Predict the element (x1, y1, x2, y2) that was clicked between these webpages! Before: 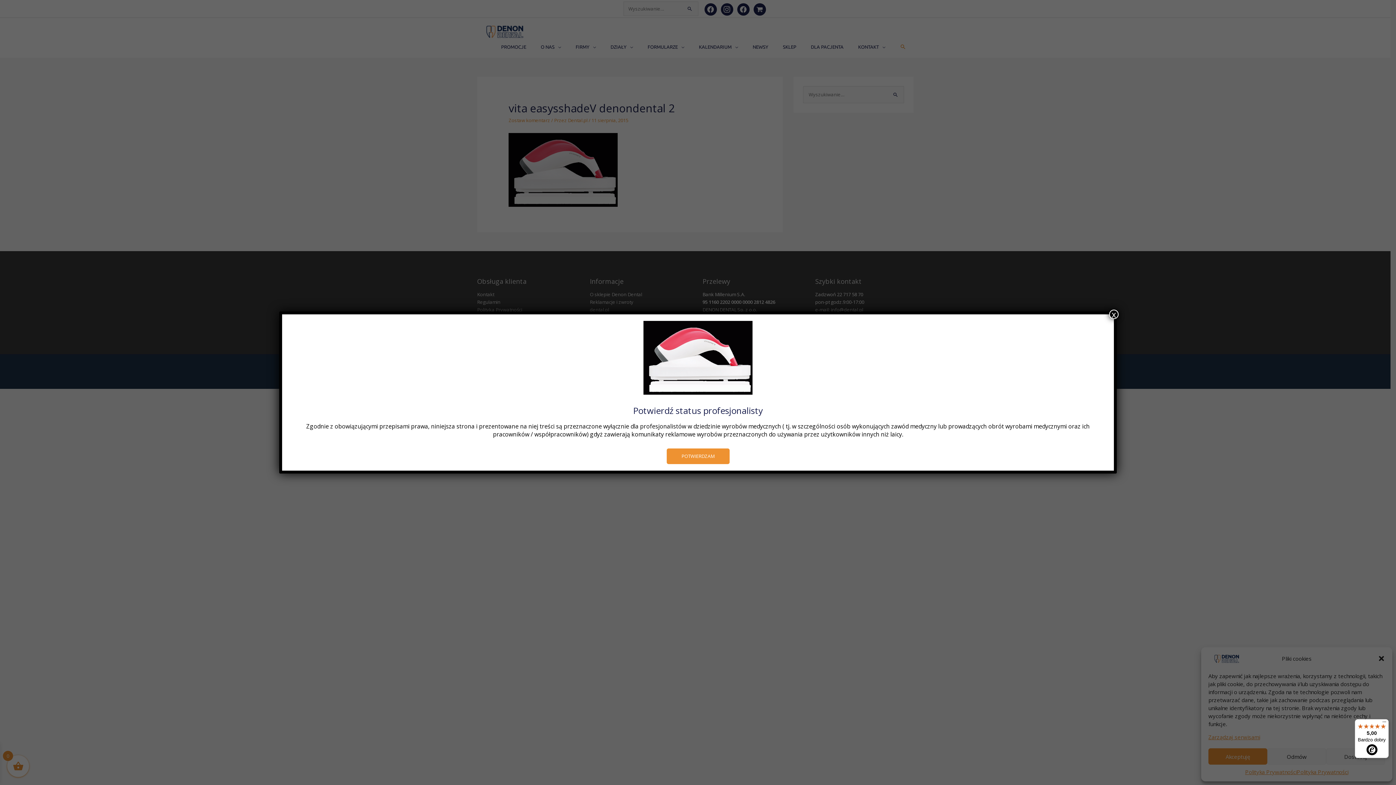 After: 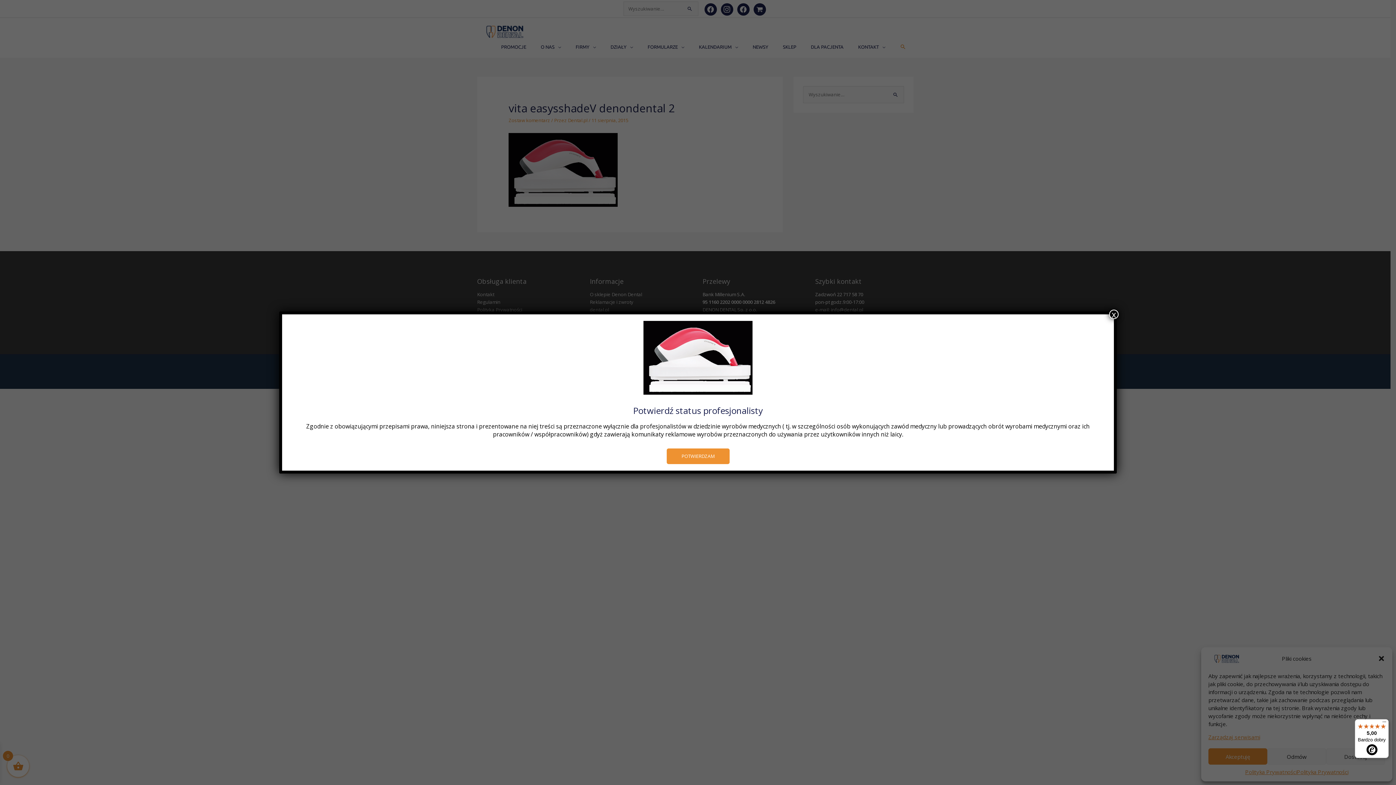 Action: bbox: (1355, 719, 1389, 758) label: 5,00

Bardzo dobry